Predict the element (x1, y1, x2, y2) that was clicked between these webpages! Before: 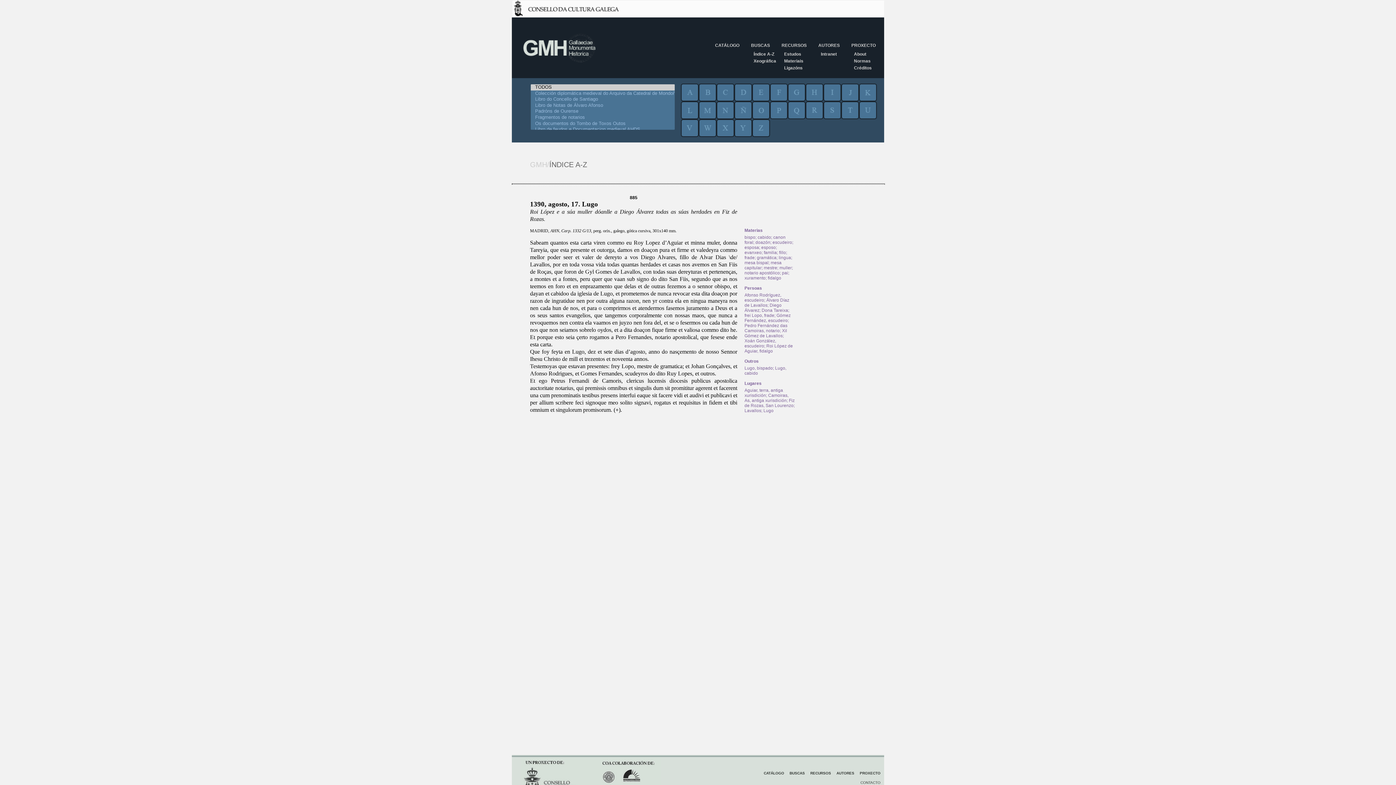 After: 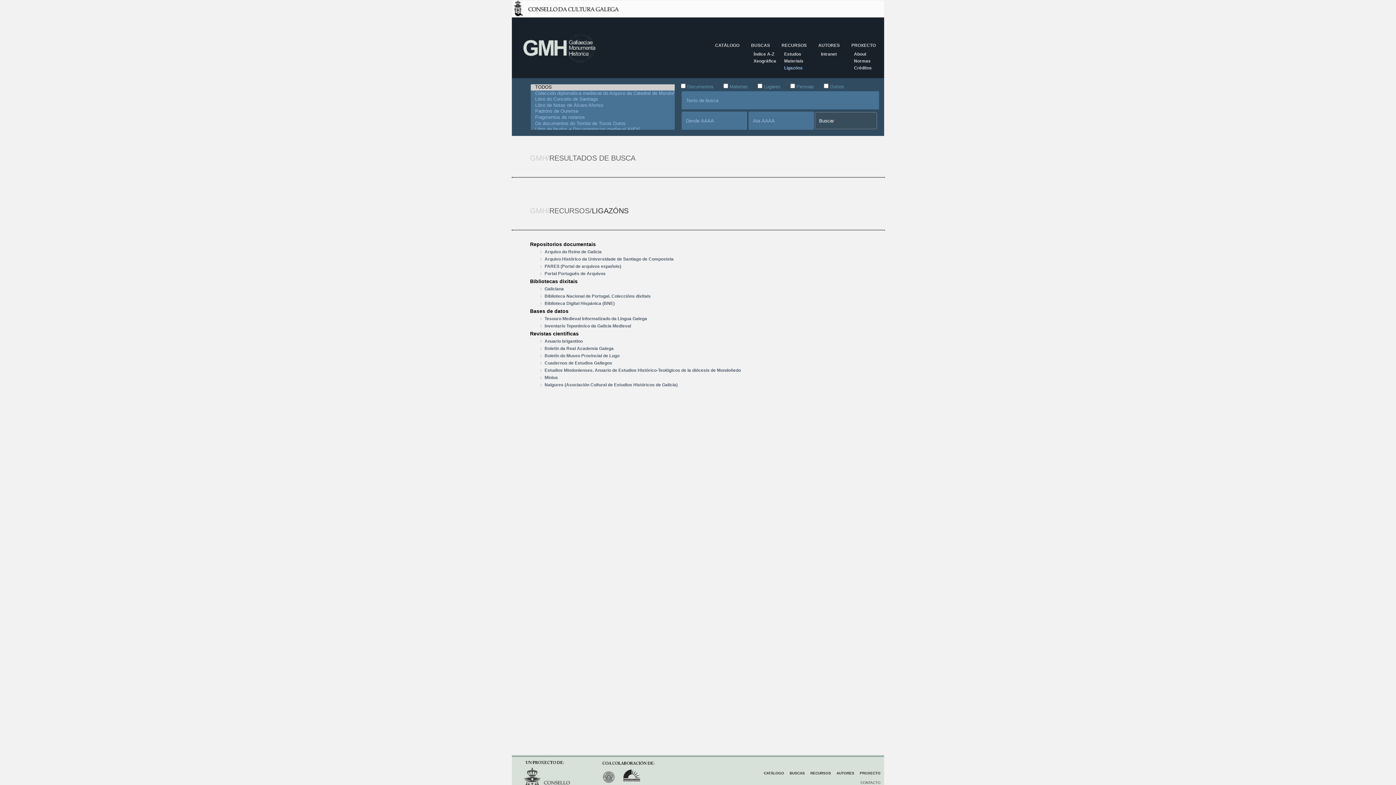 Action: bbox: (784, 65, 802, 70) label: Ligazóns